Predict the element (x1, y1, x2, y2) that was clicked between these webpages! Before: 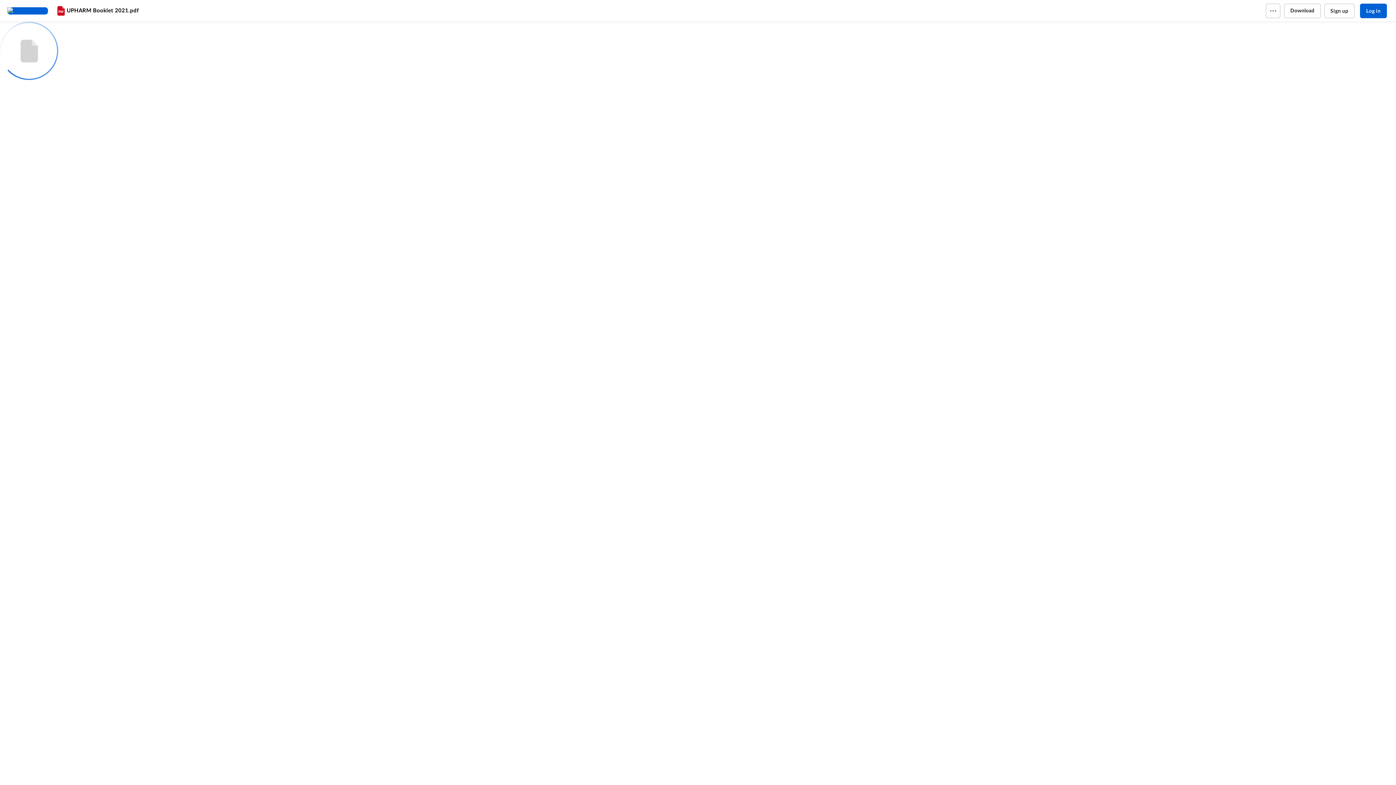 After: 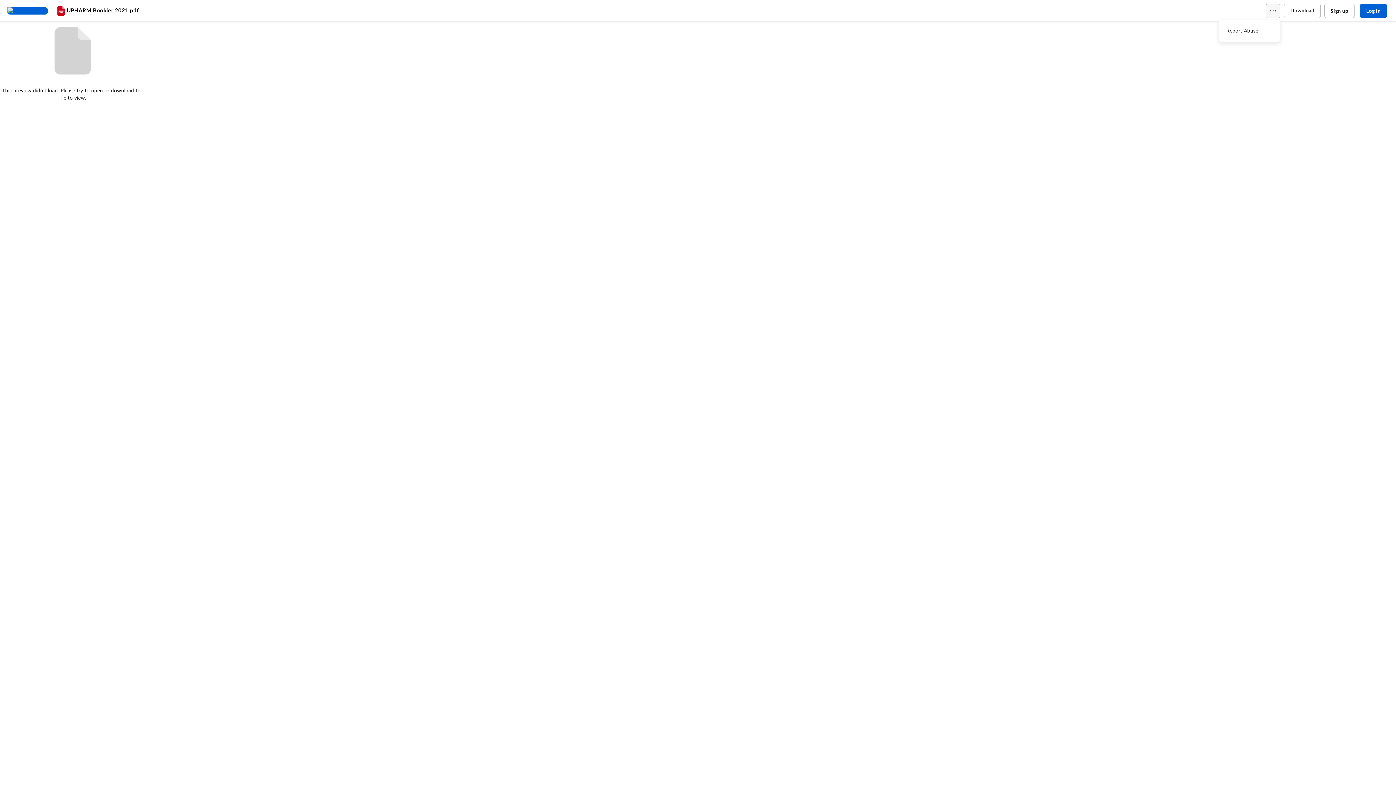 Action: bbox: (1266, 3, 1280, 18)